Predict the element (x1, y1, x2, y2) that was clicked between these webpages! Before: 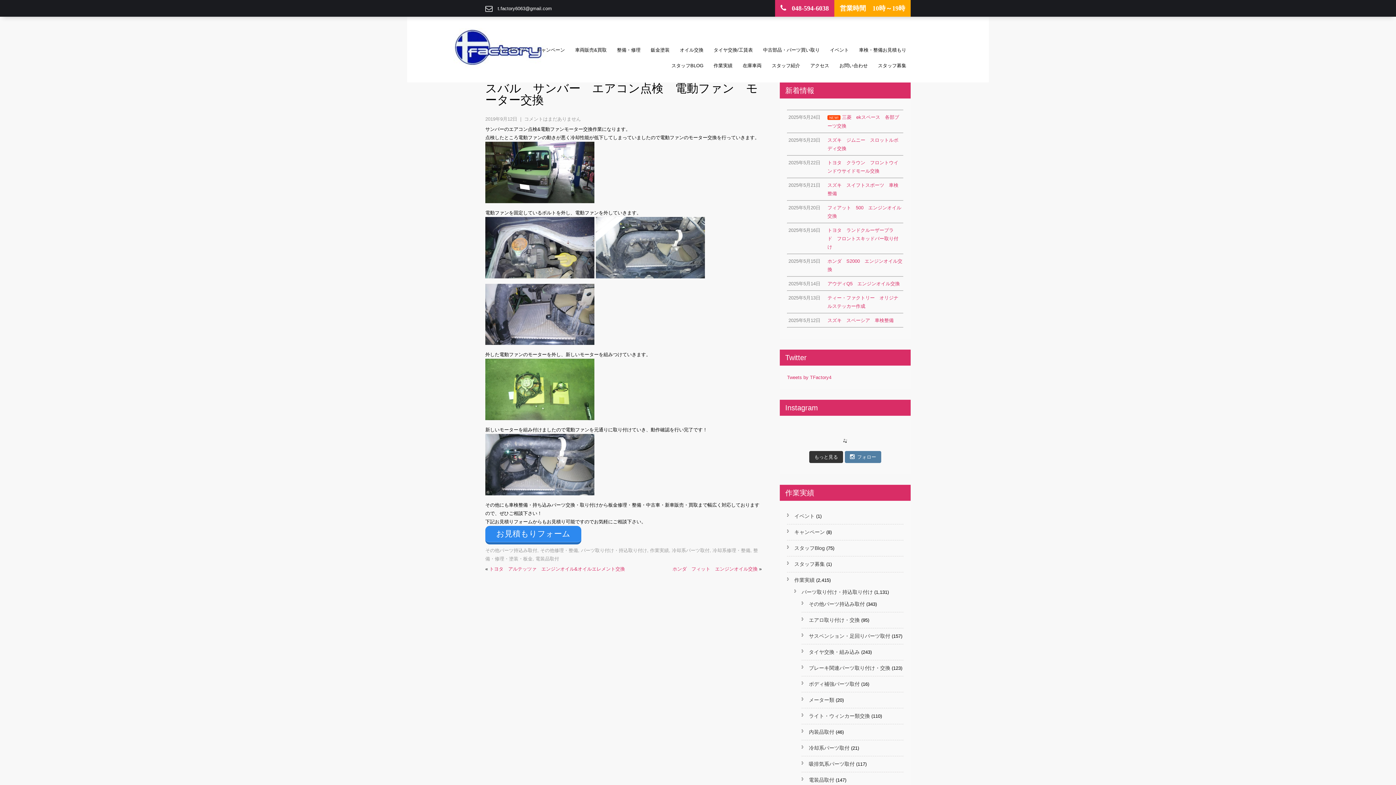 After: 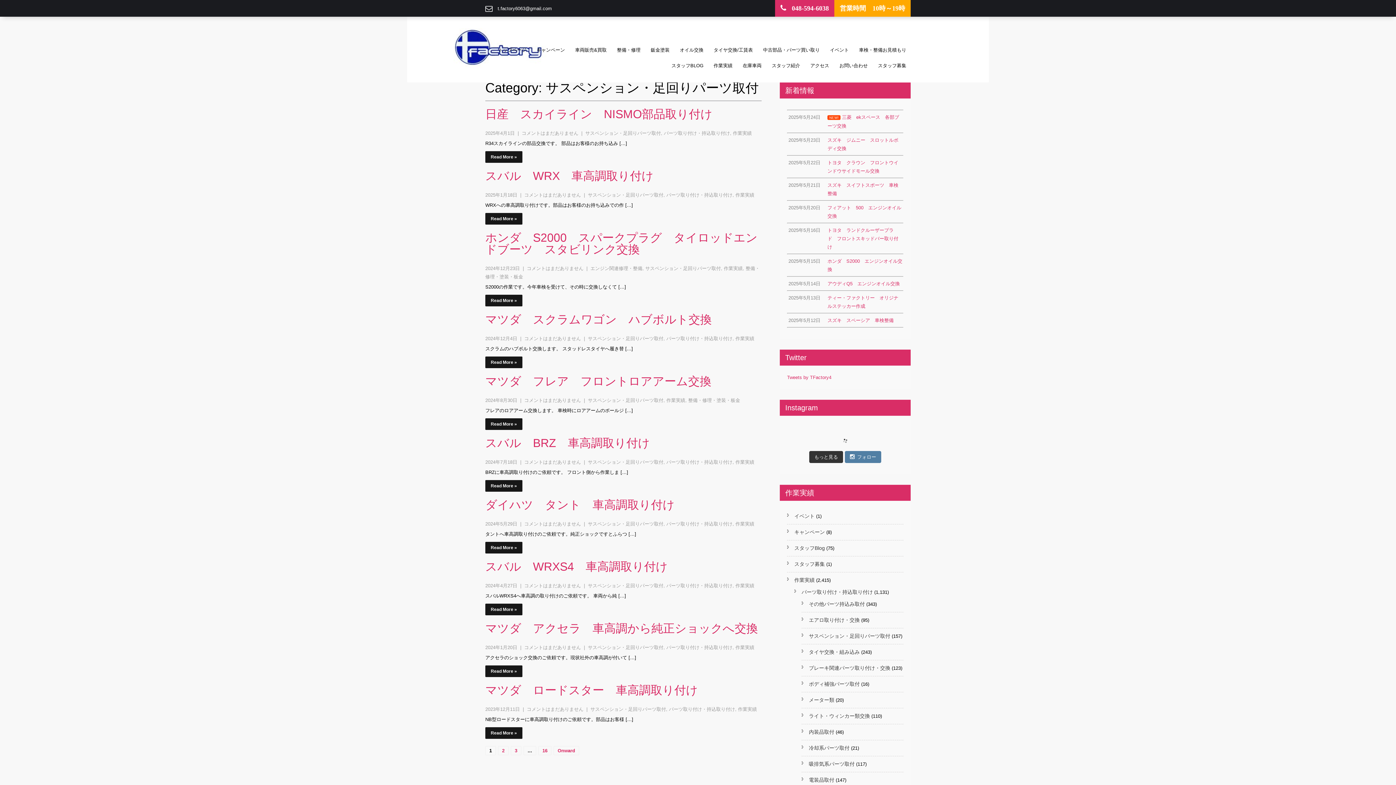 Action: bbox: (809, 633, 890, 639) label: サスペンション・足回りパーツ取付